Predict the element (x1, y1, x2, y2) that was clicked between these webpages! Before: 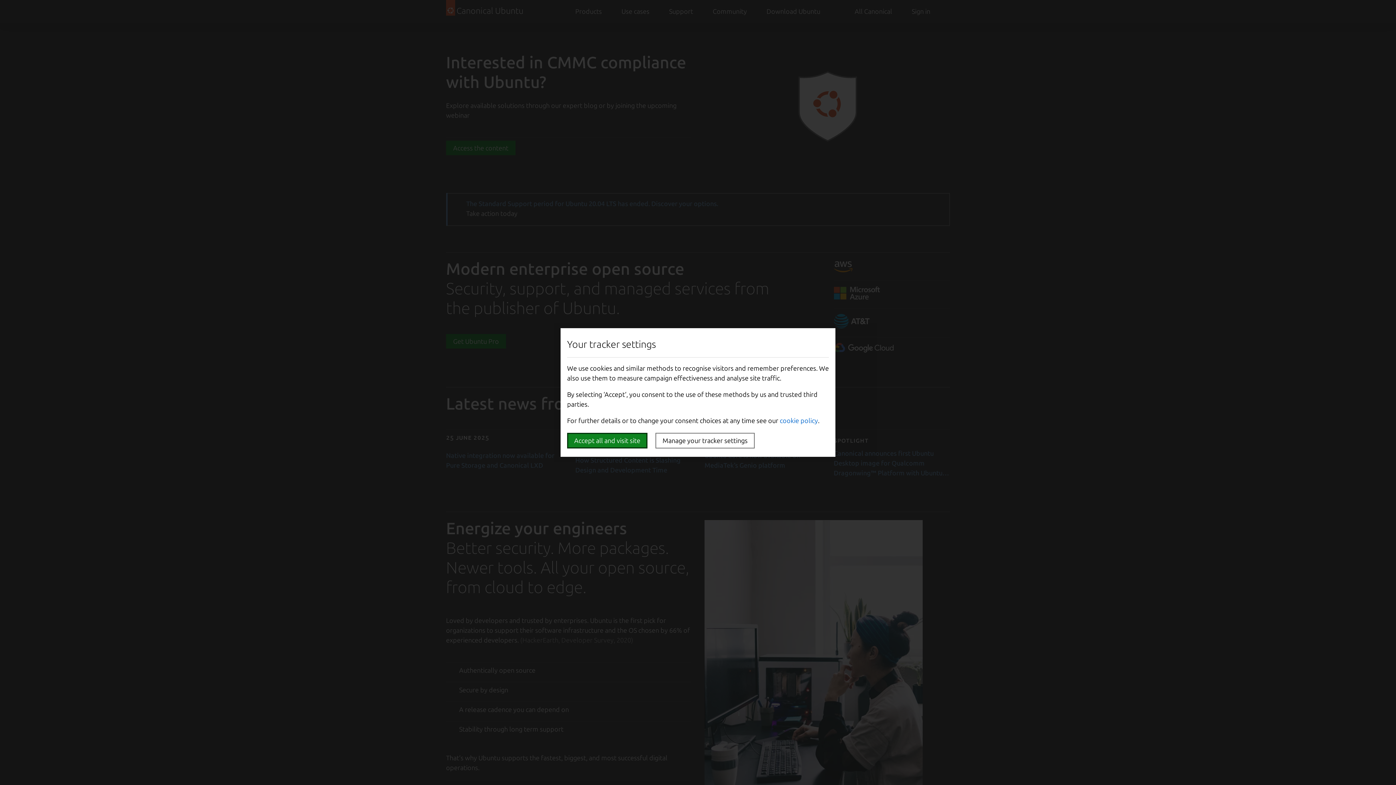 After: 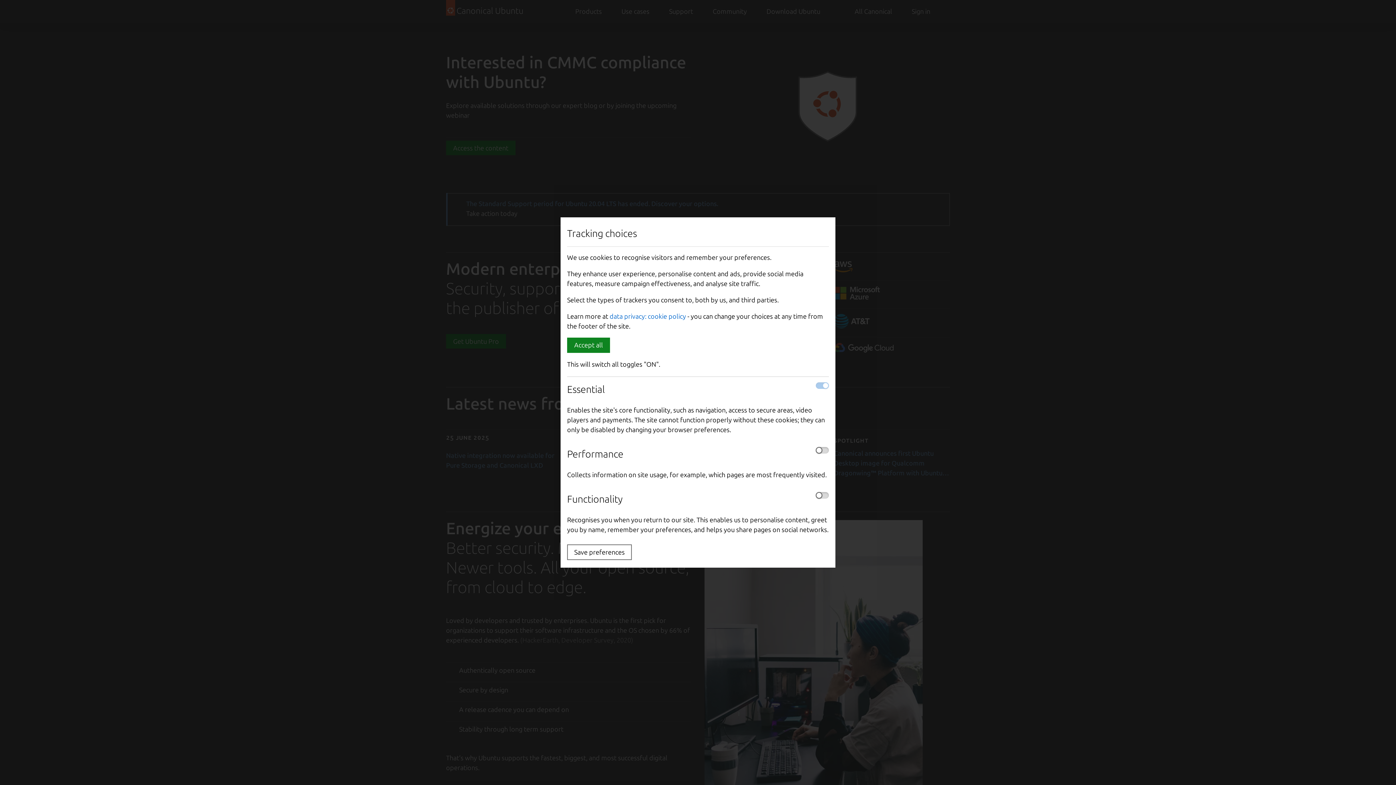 Action: label: Manage your tracker settings bbox: (655, 433, 754, 448)